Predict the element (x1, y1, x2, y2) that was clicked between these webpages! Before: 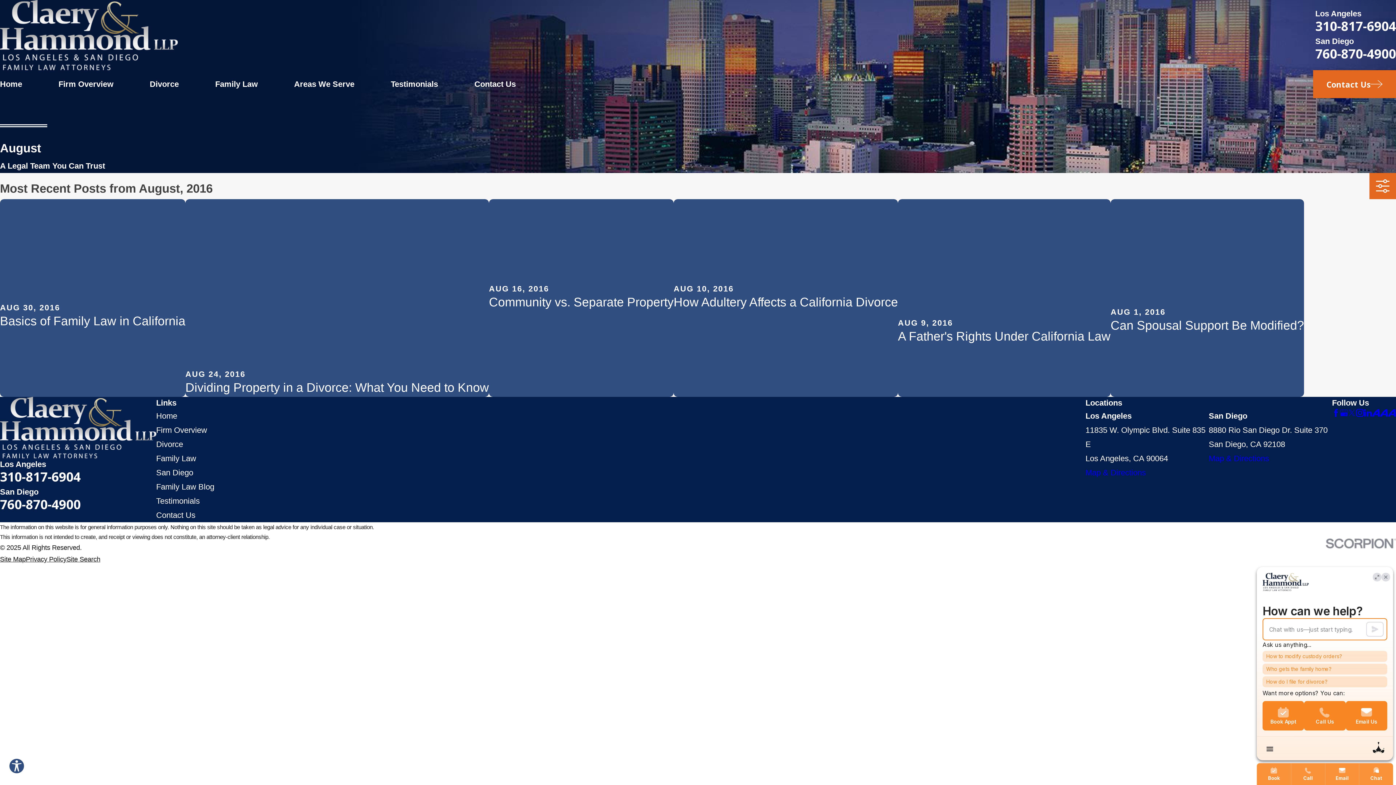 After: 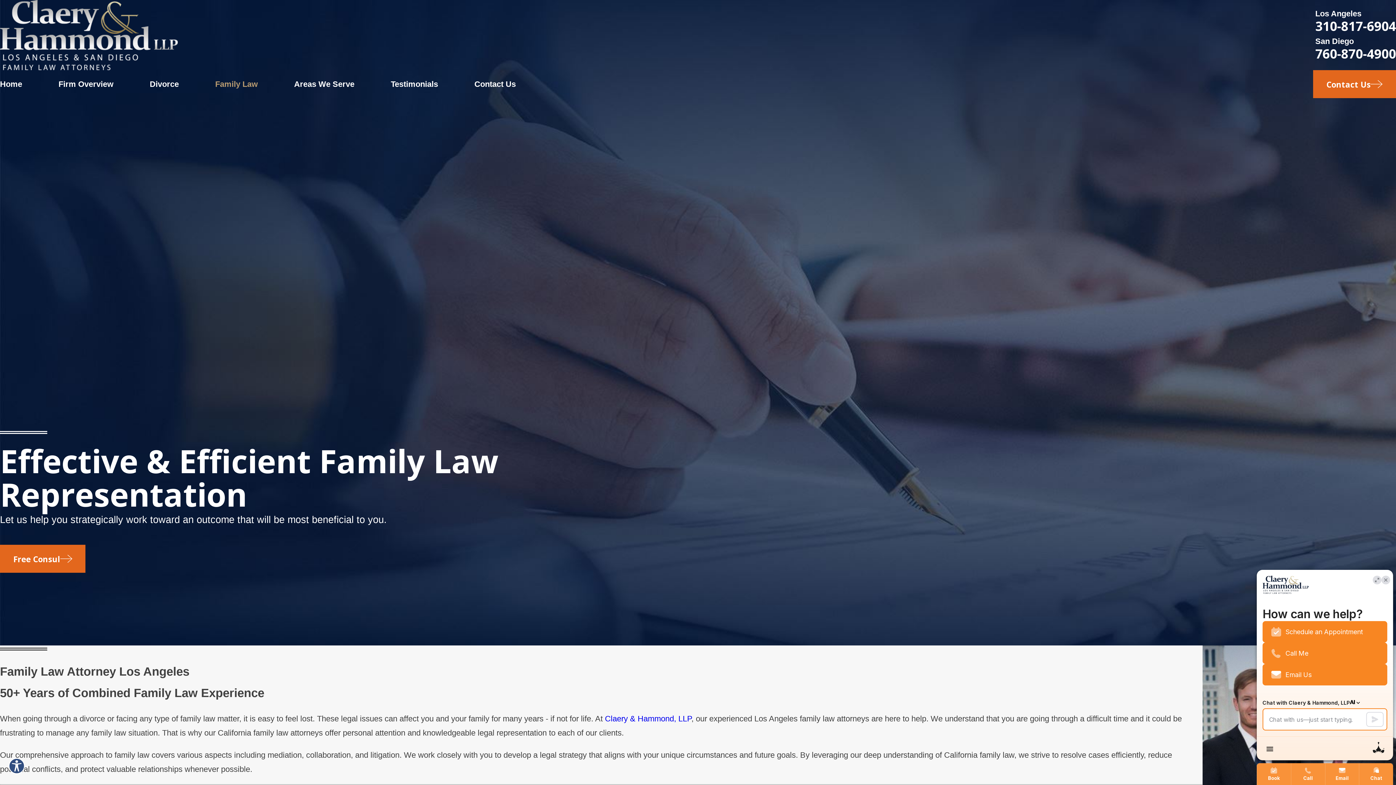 Action: label: Family Law bbox: (215, 70, 257, 98)